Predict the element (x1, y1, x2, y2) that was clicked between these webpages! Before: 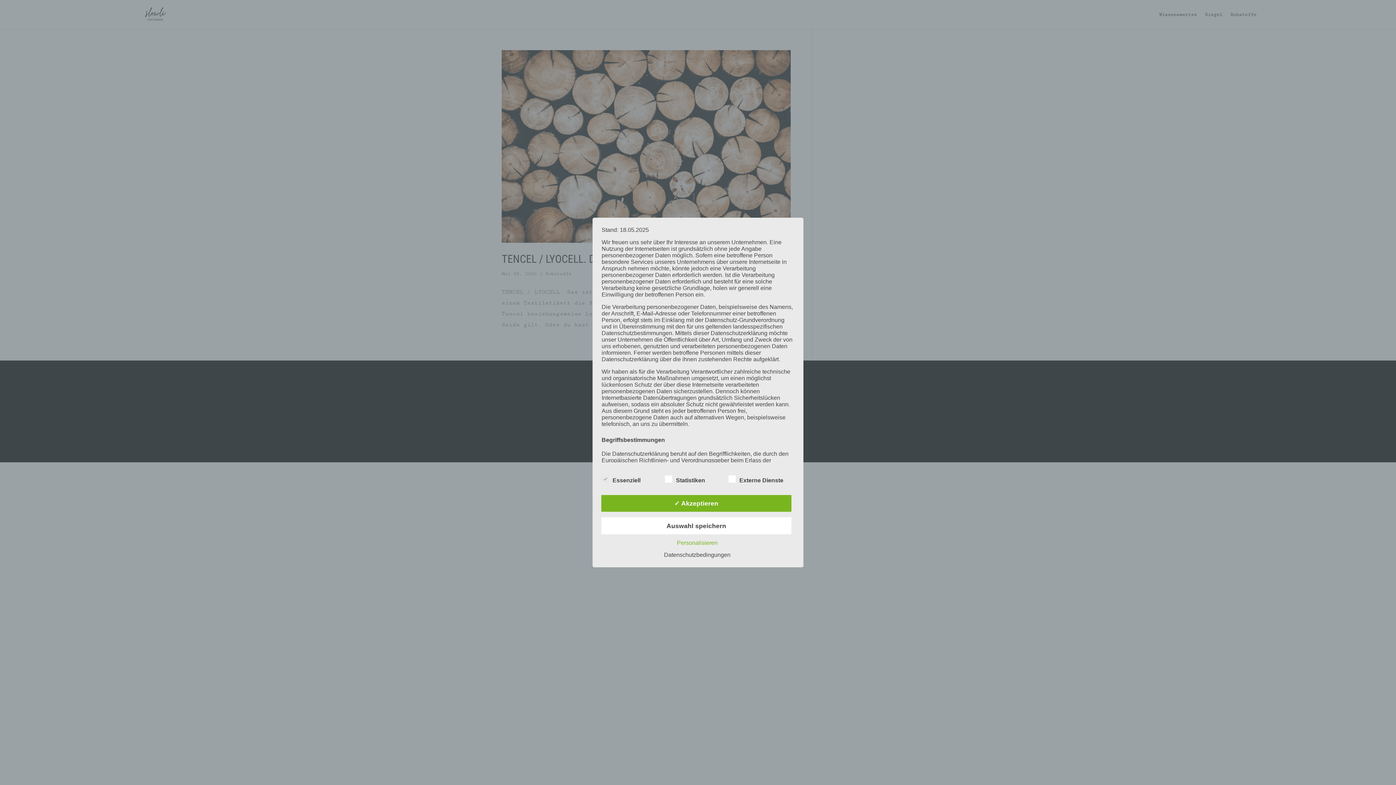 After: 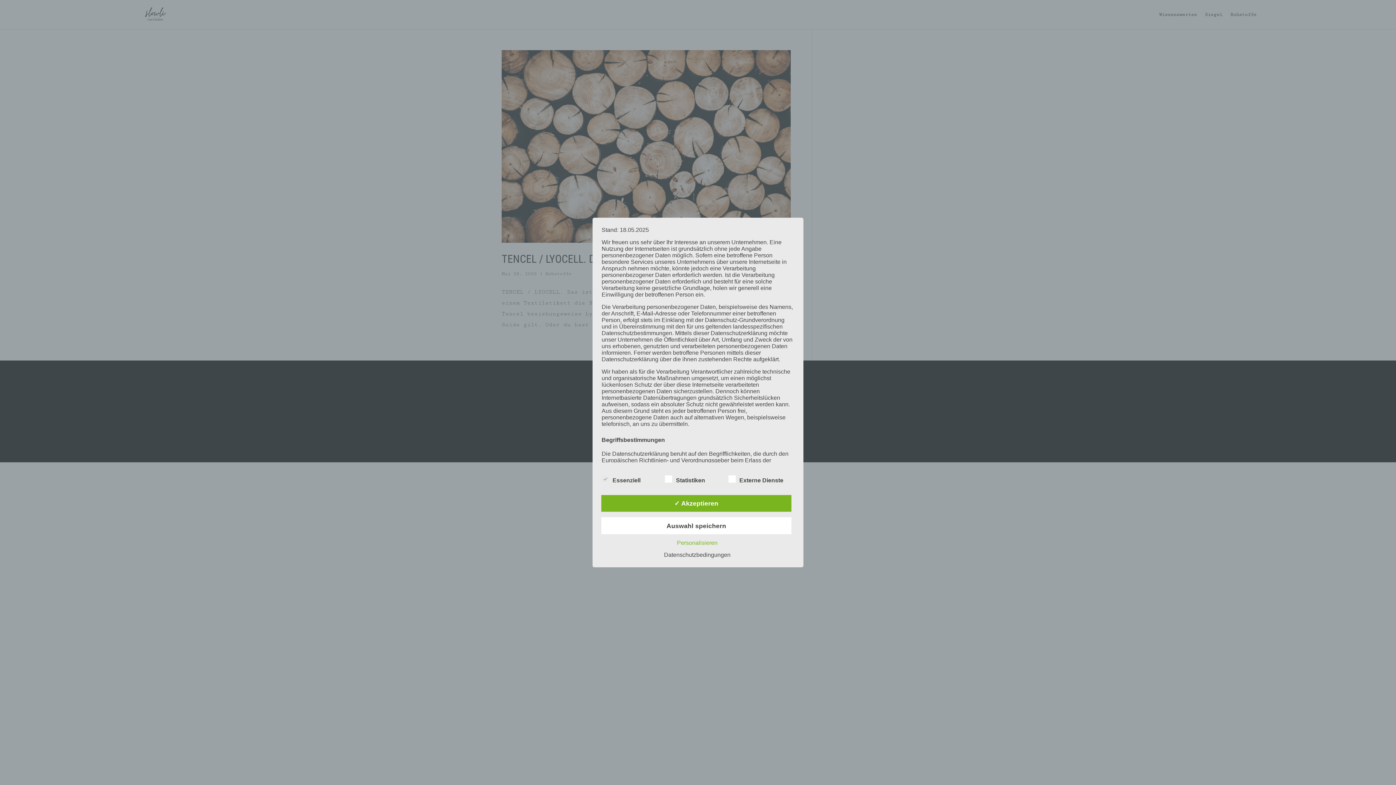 Action: label: Datenschutzbedingungen bbox: (660, 551, 734, 558)